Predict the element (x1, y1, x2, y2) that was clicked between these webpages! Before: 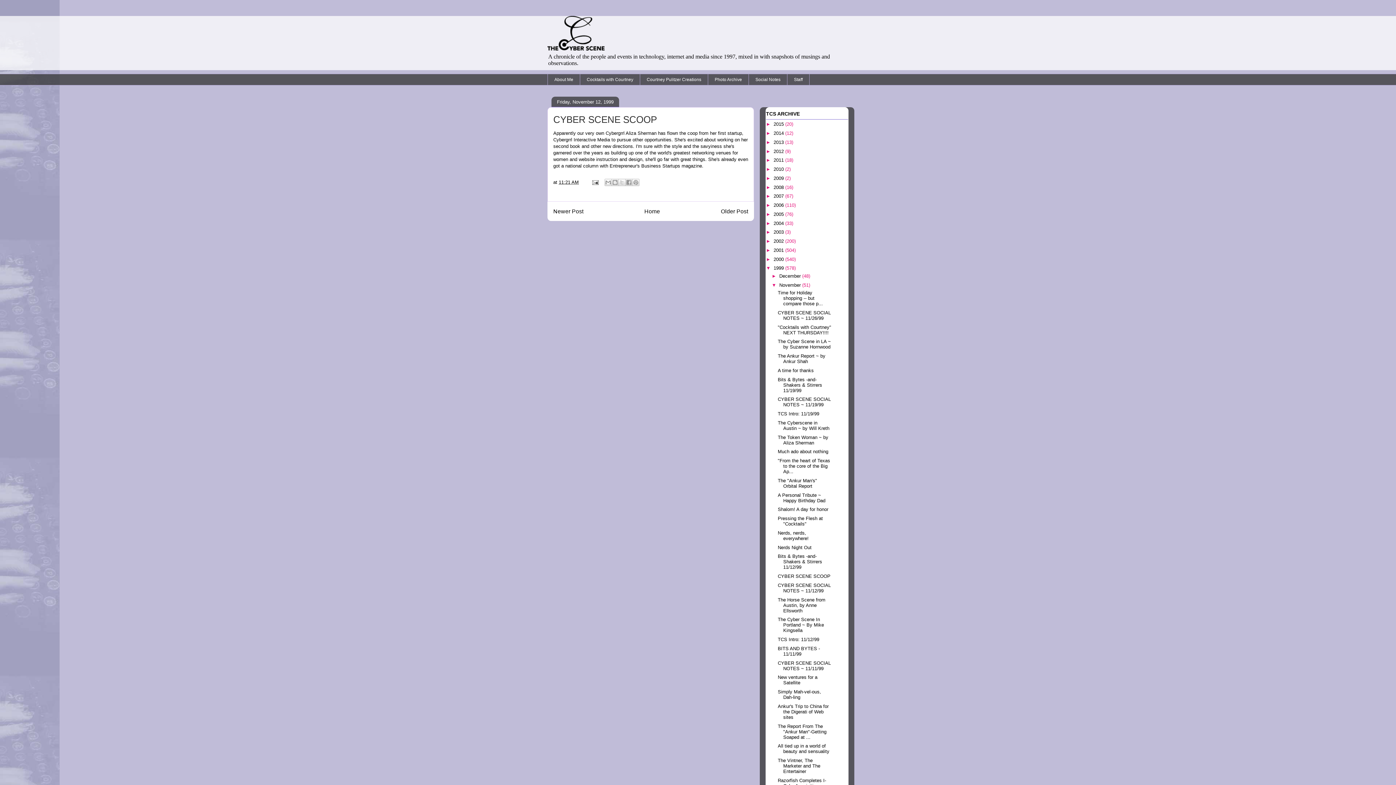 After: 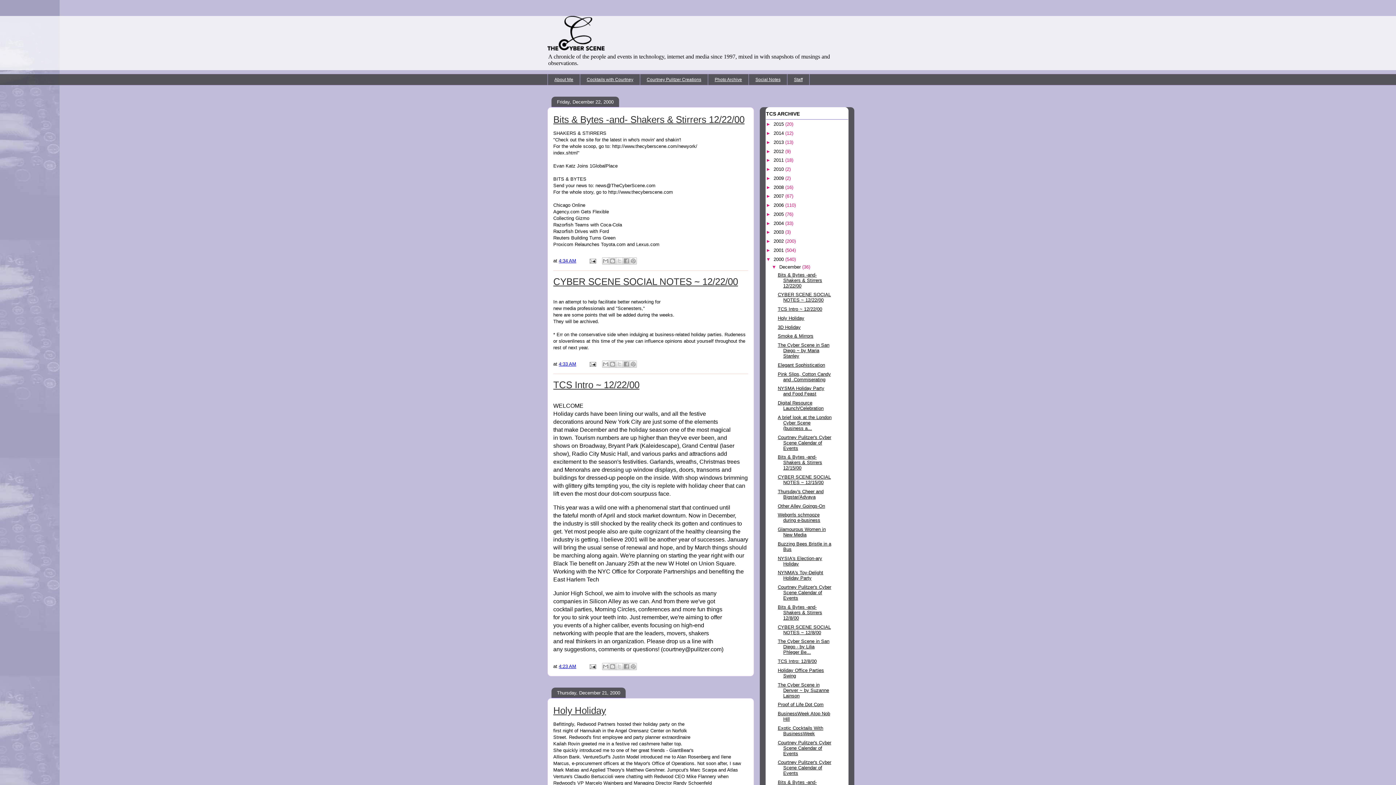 Action: bbox: (773, 256, 785, 262) label: 2000 